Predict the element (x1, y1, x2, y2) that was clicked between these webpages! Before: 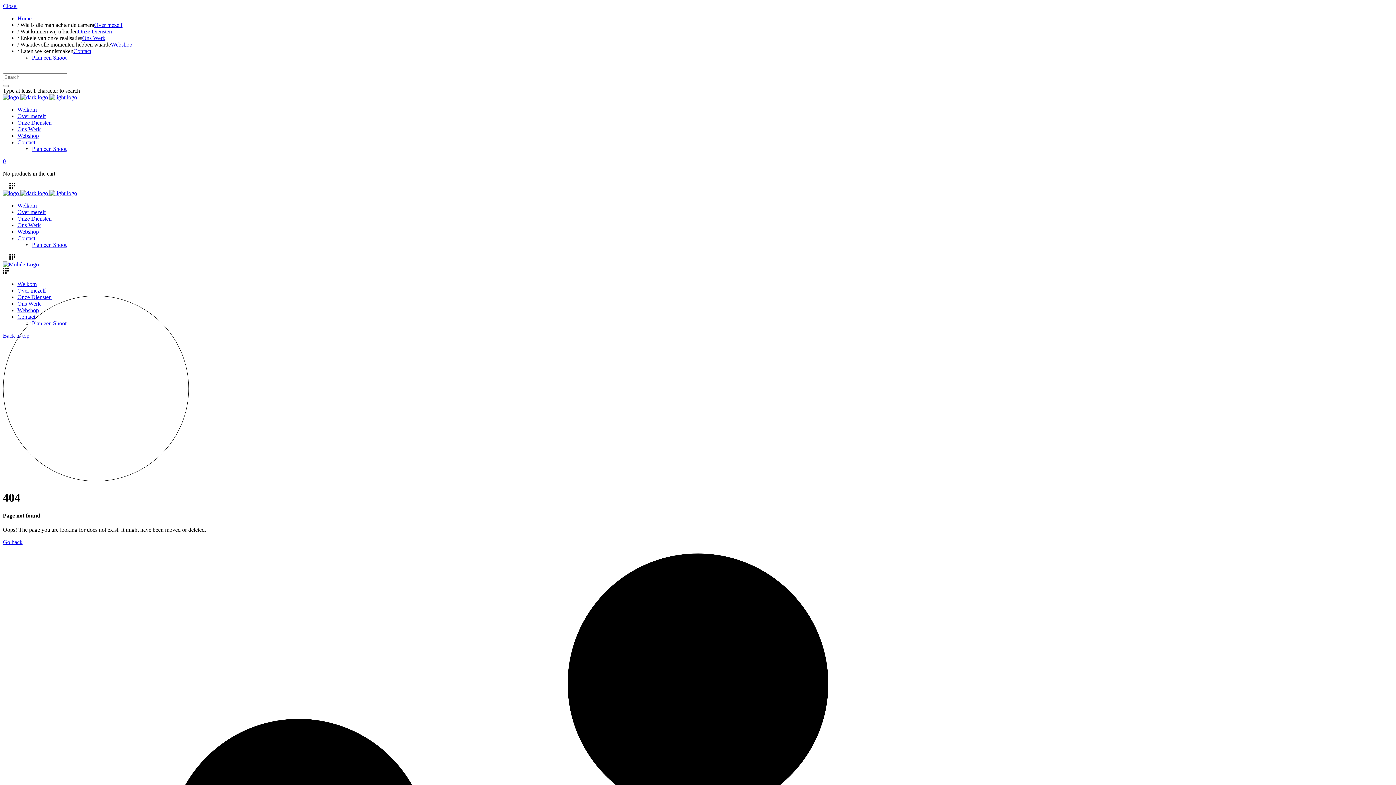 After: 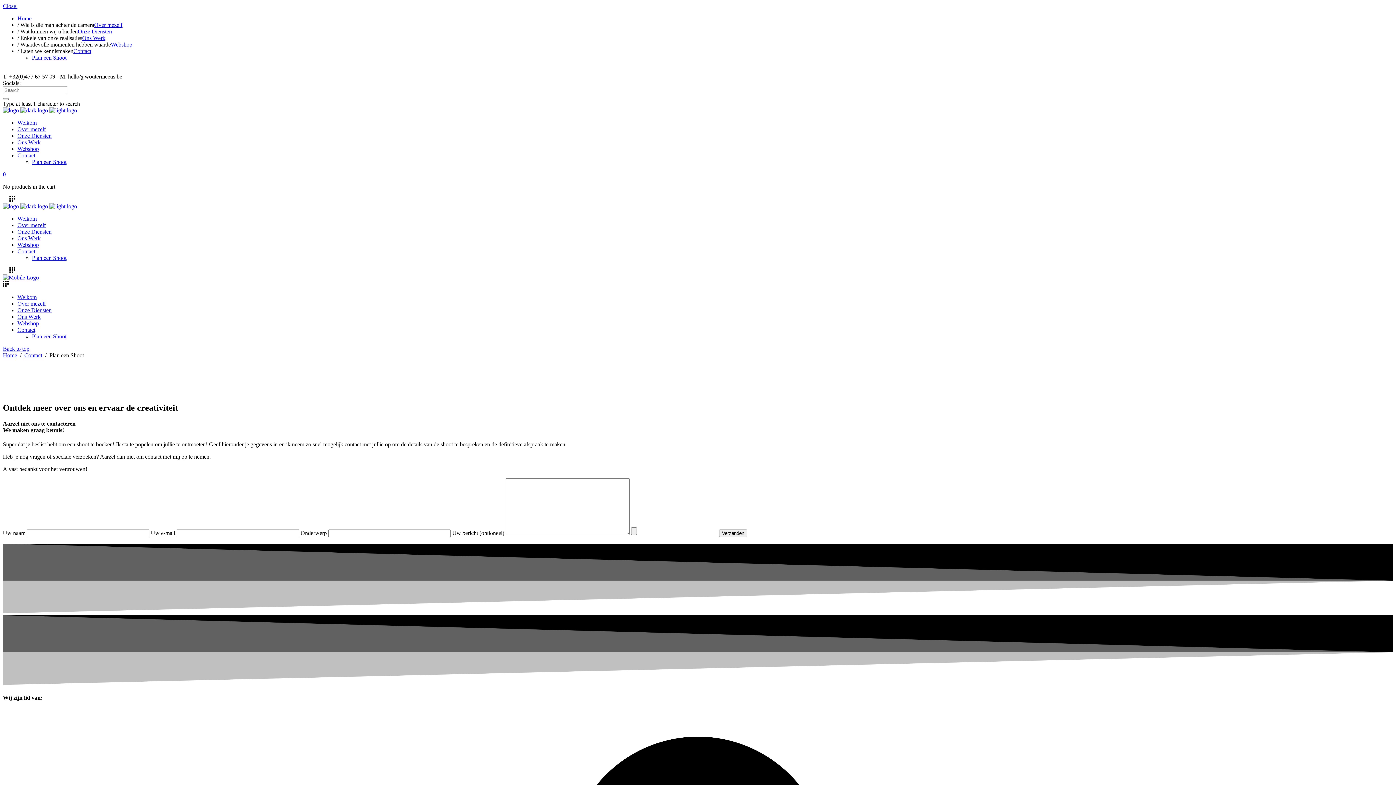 Action: label: Plan een Shoot bbox: (32, 145, 66, 152)